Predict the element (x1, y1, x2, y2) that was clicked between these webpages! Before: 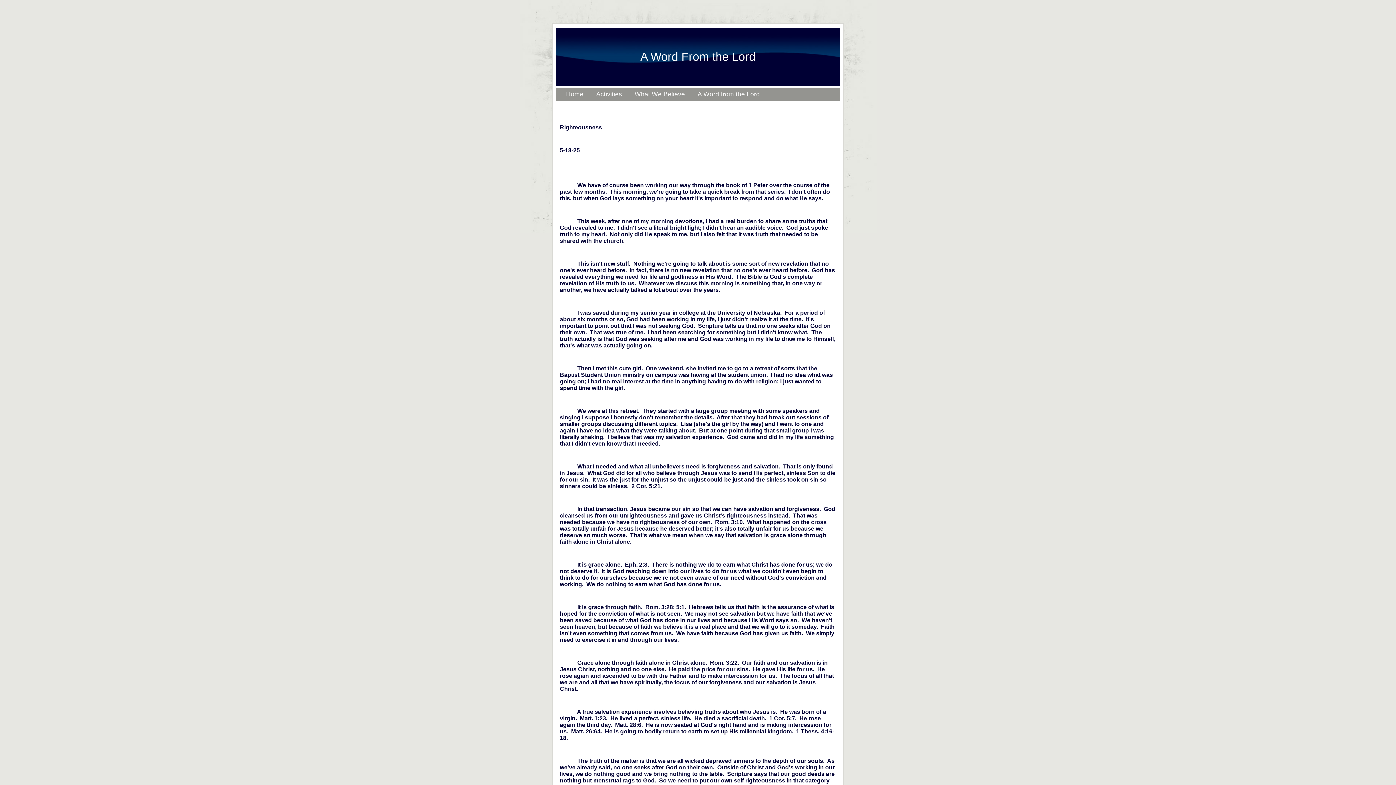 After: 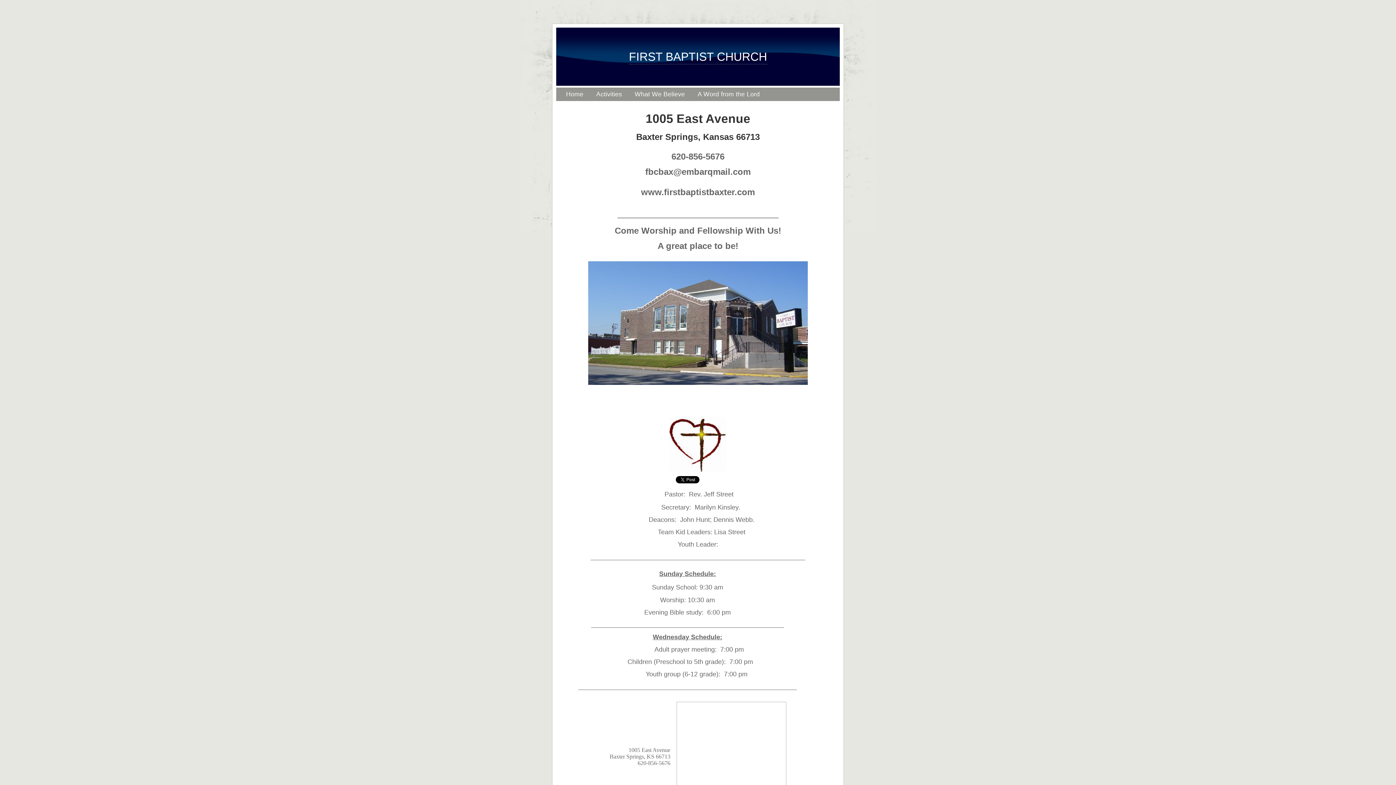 Action: bbox: (640, 50, 755, 64) label: A Word From the Lord